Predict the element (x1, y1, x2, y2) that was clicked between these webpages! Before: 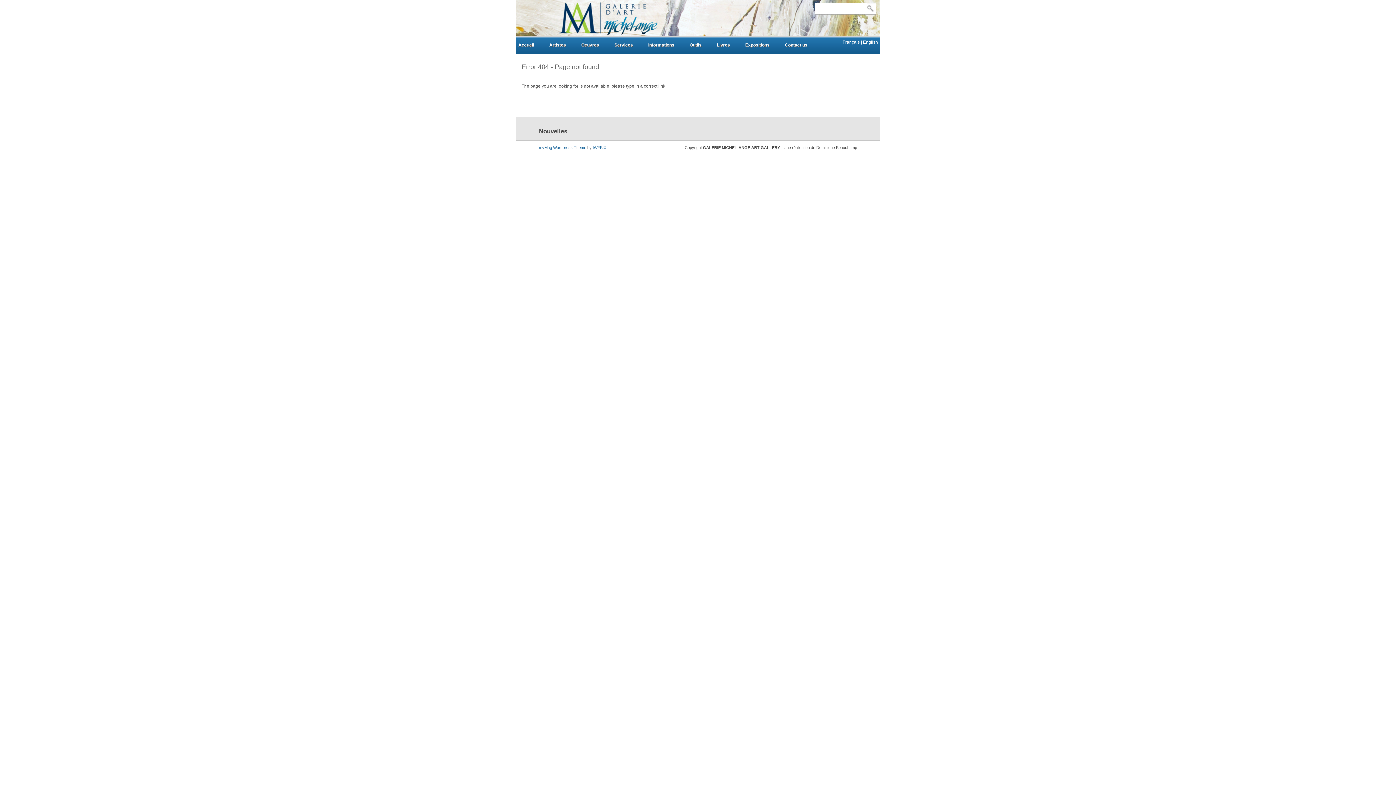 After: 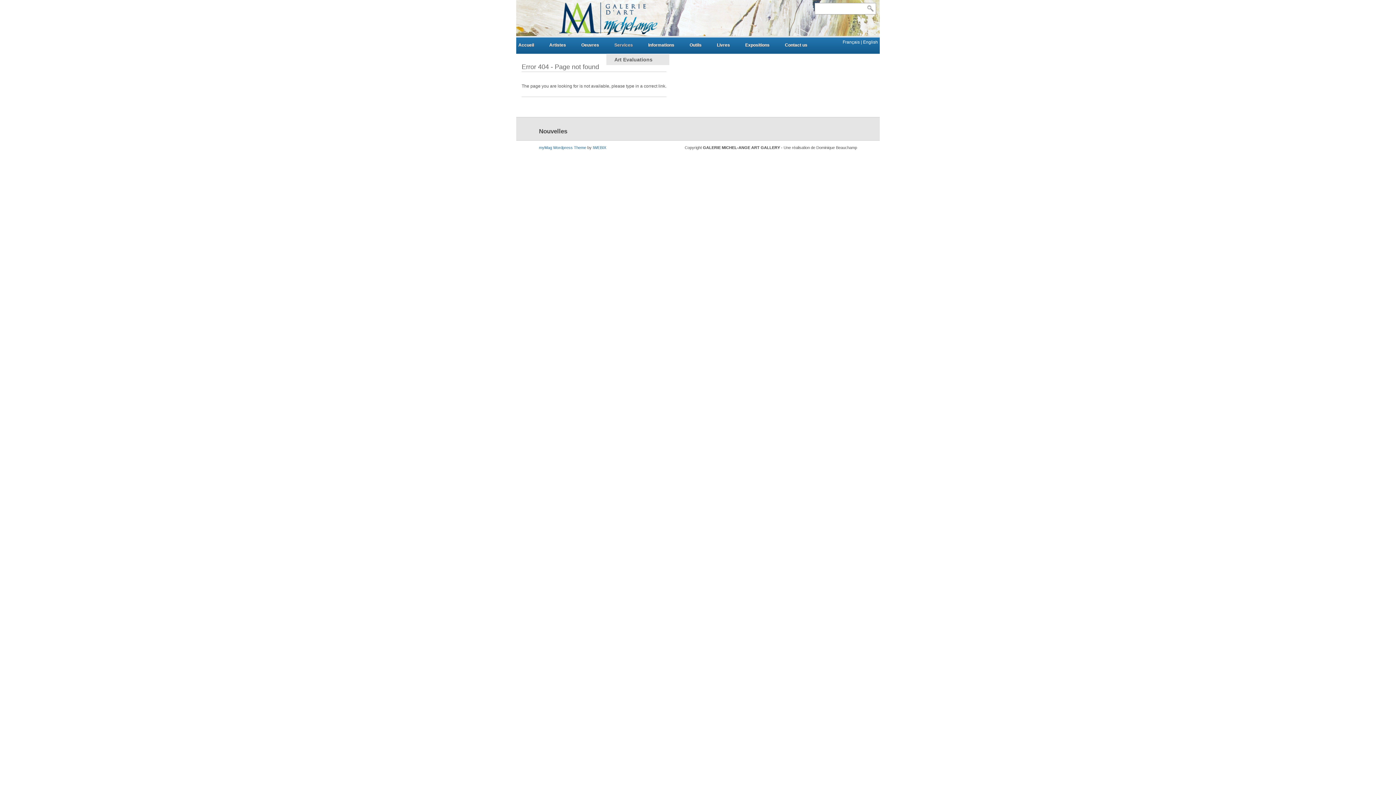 Action: label: Services bbox: (606, 40, 640, 58)